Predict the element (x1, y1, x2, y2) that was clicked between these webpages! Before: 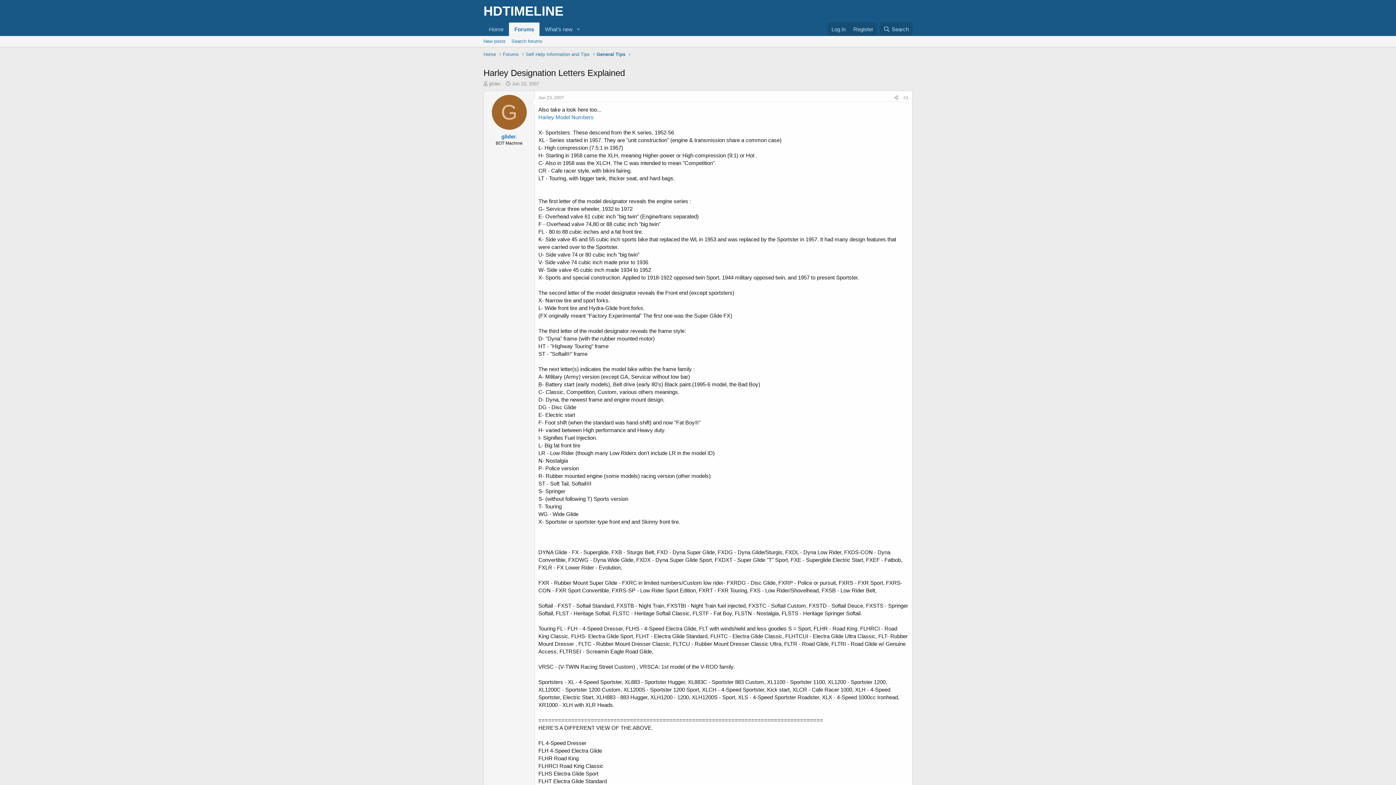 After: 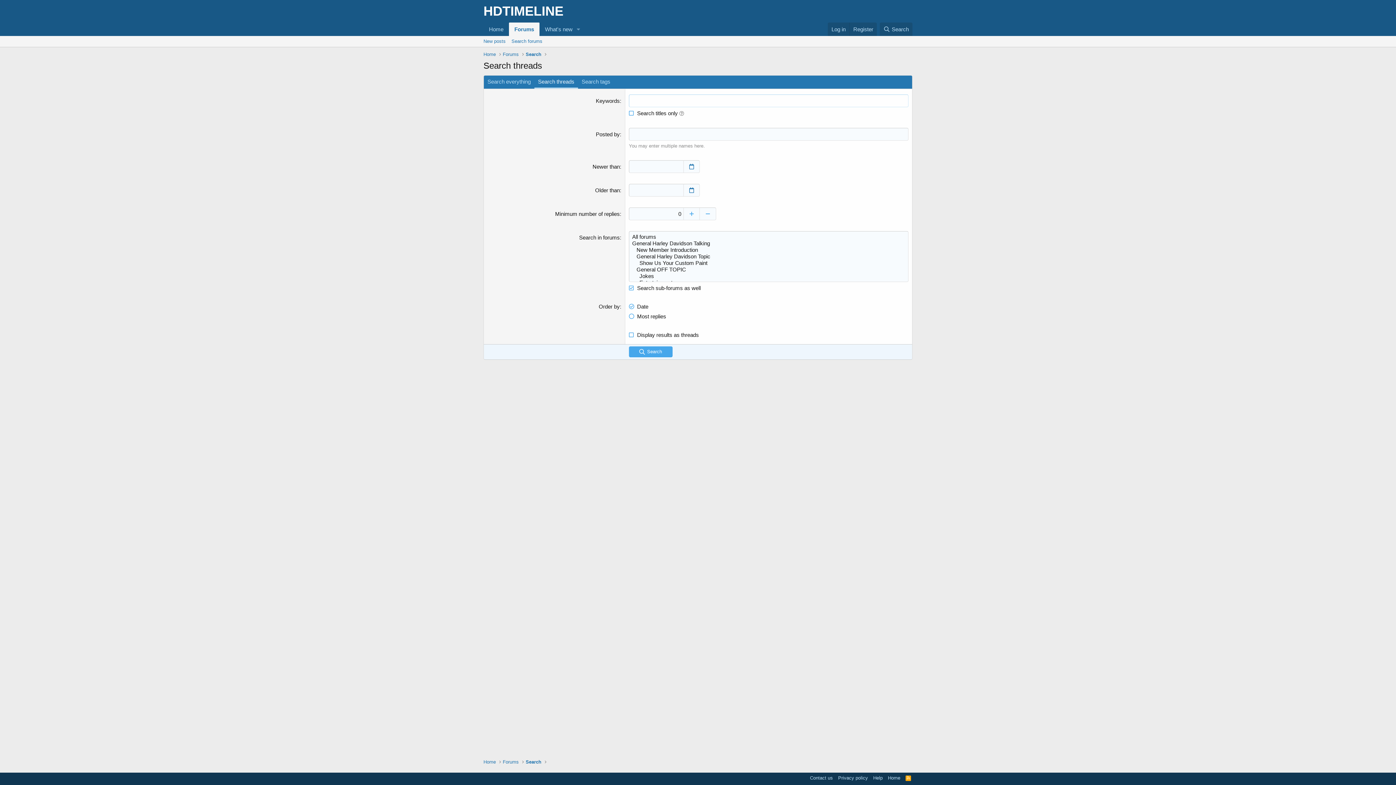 Action: bbox: (508, 36, 545, 46) label: Search forums